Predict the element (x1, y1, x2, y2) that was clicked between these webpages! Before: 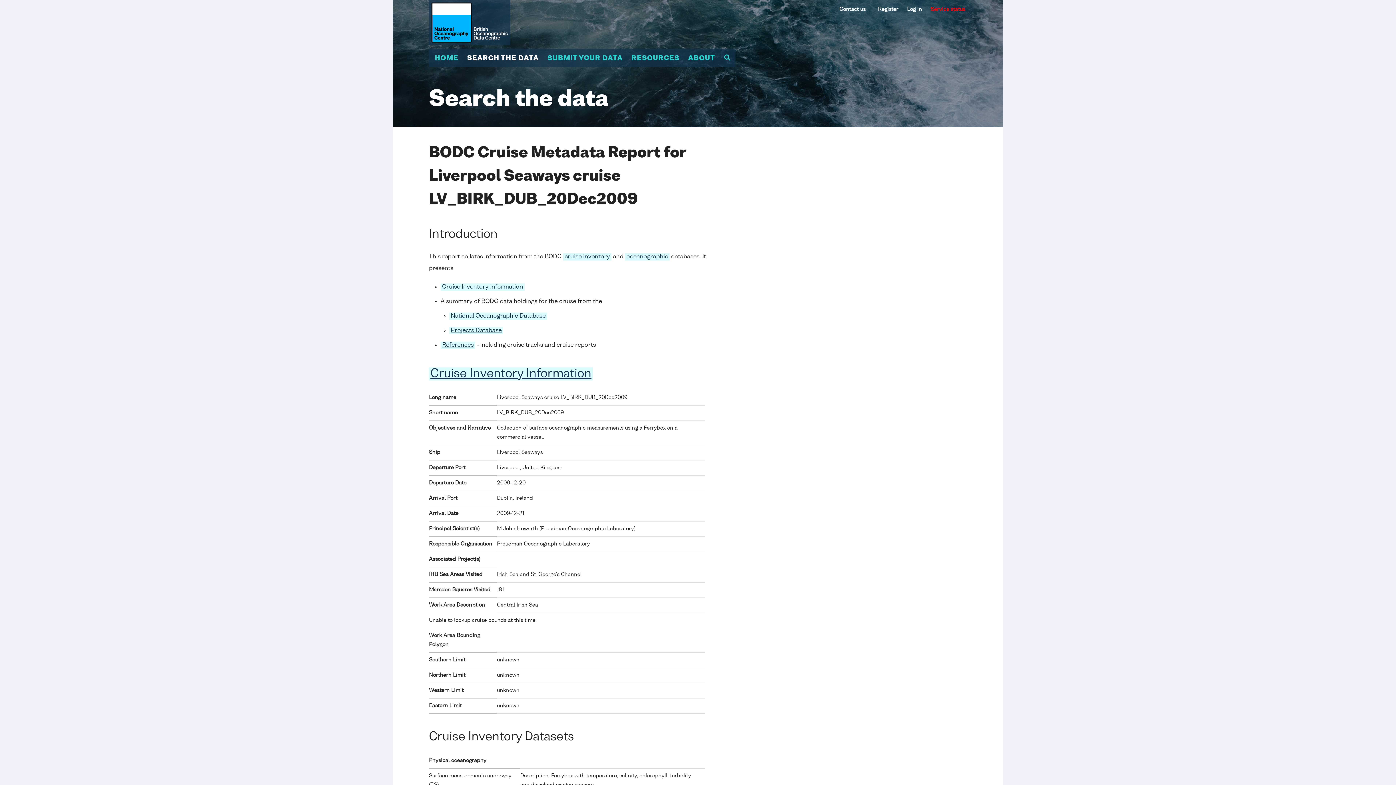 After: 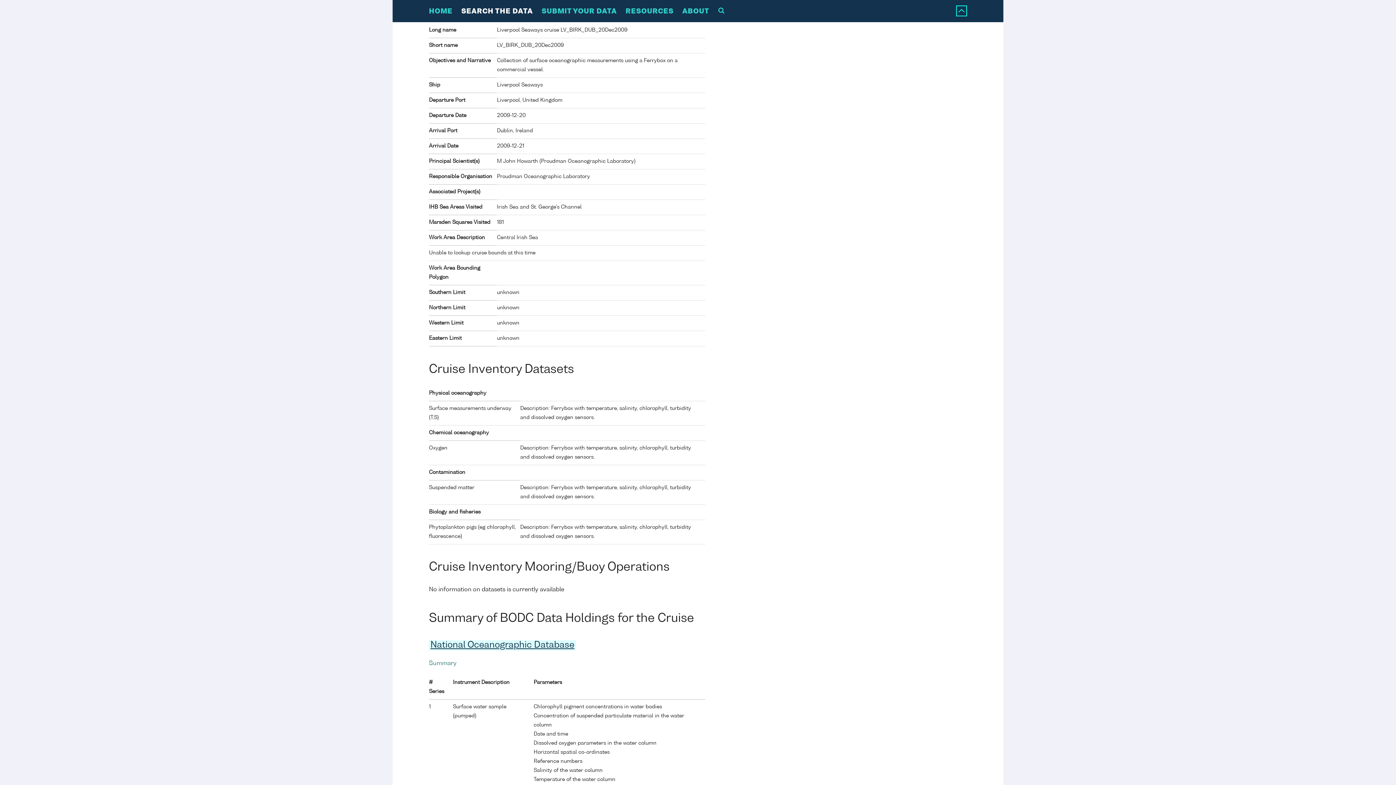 Action: bbox: (440, 283, 524, 290) label: Cruise Inventory Information